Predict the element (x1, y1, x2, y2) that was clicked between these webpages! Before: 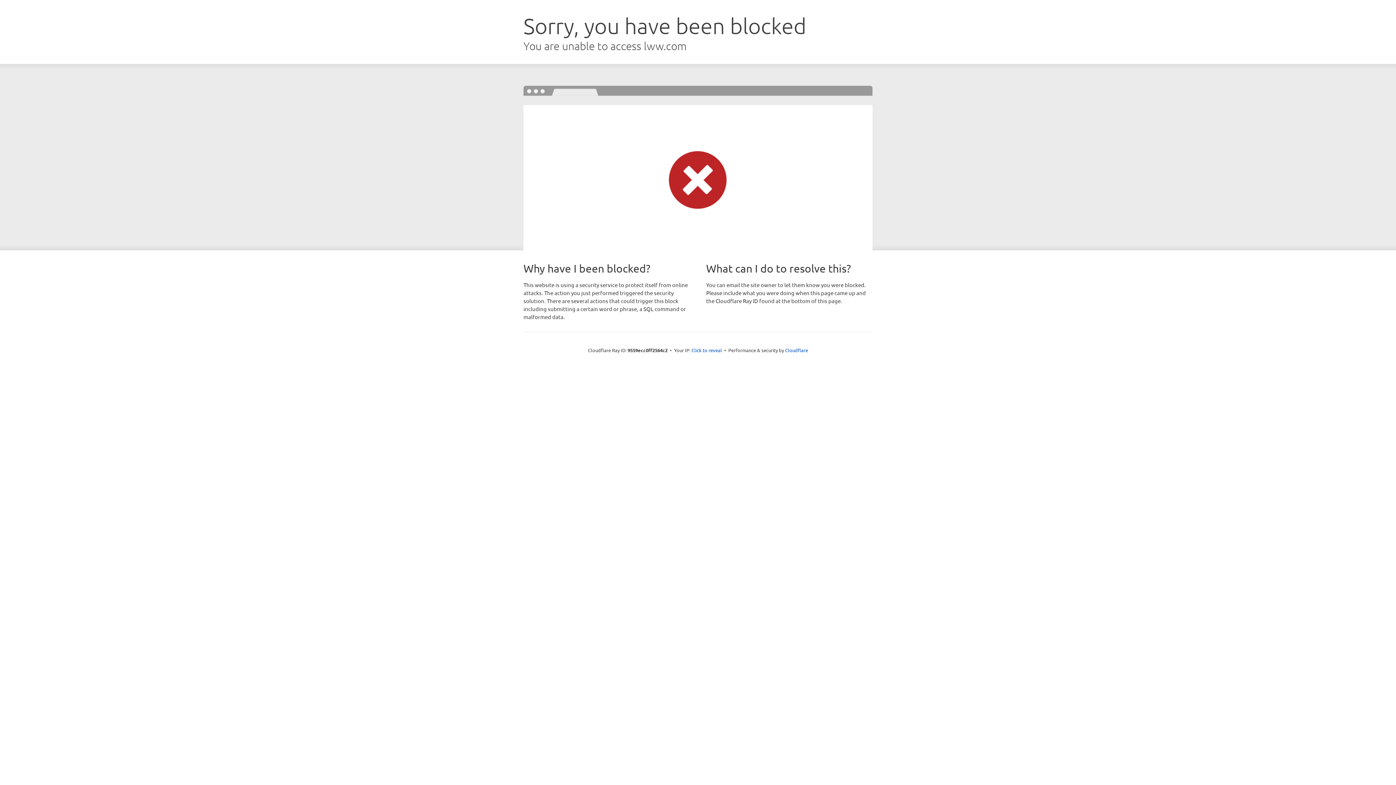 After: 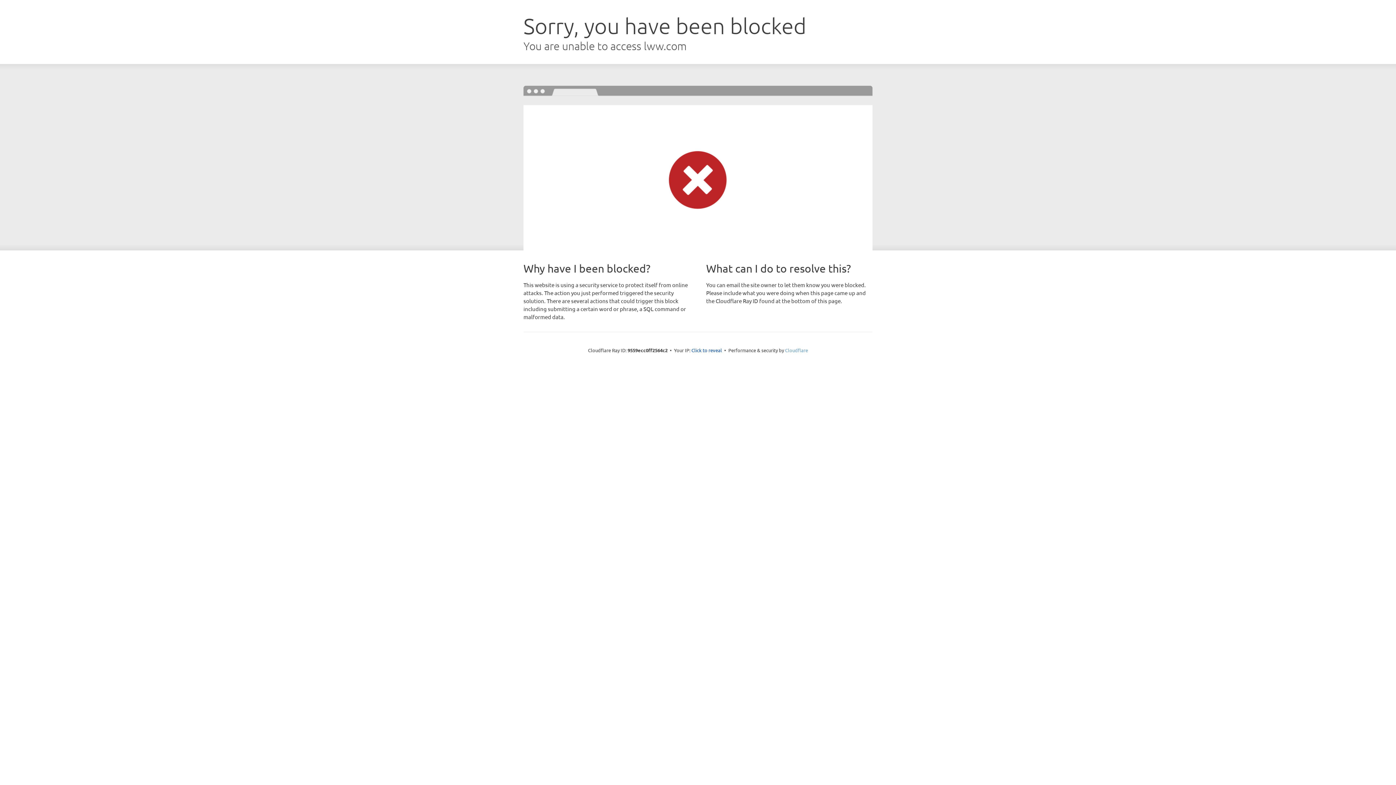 Action: bbox: (785, 347, 808, 353) label: Cloudflare